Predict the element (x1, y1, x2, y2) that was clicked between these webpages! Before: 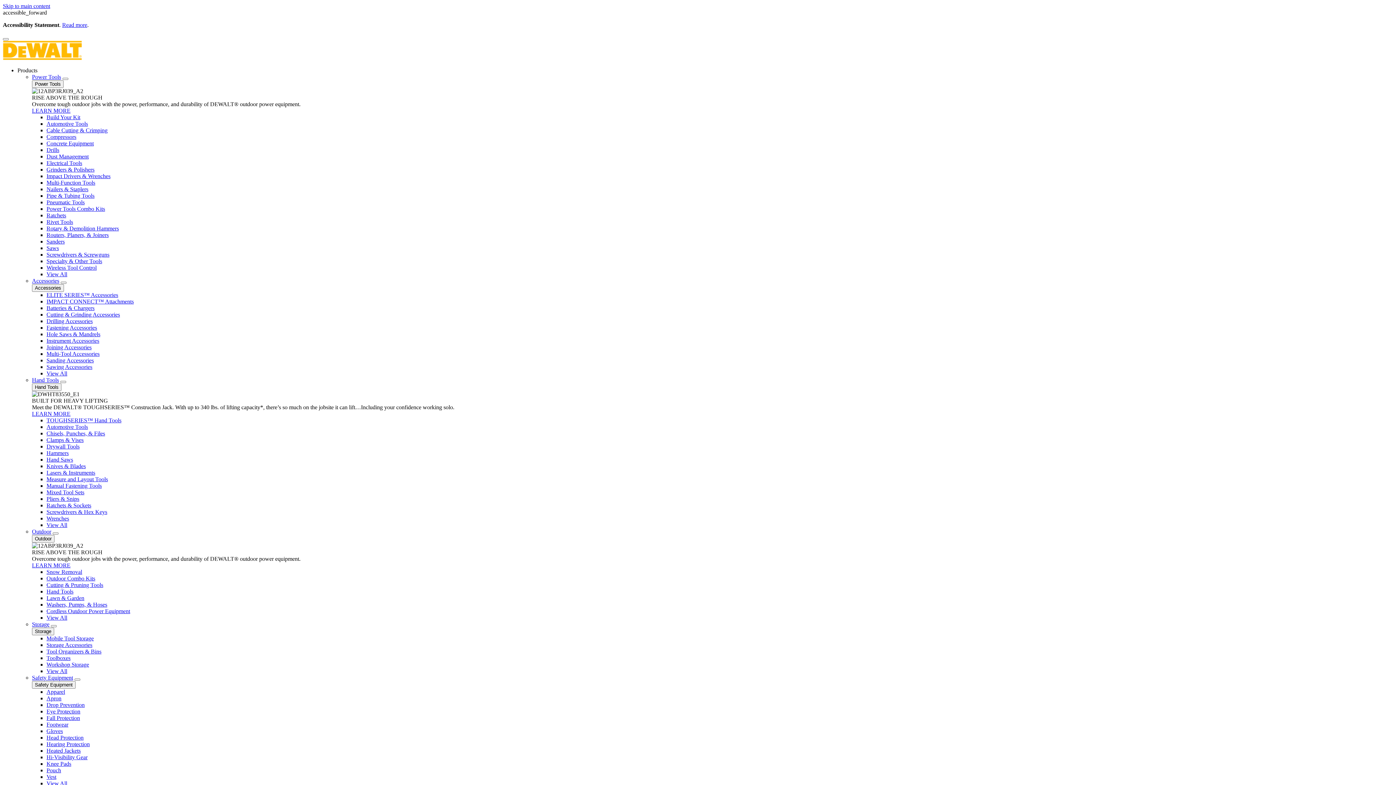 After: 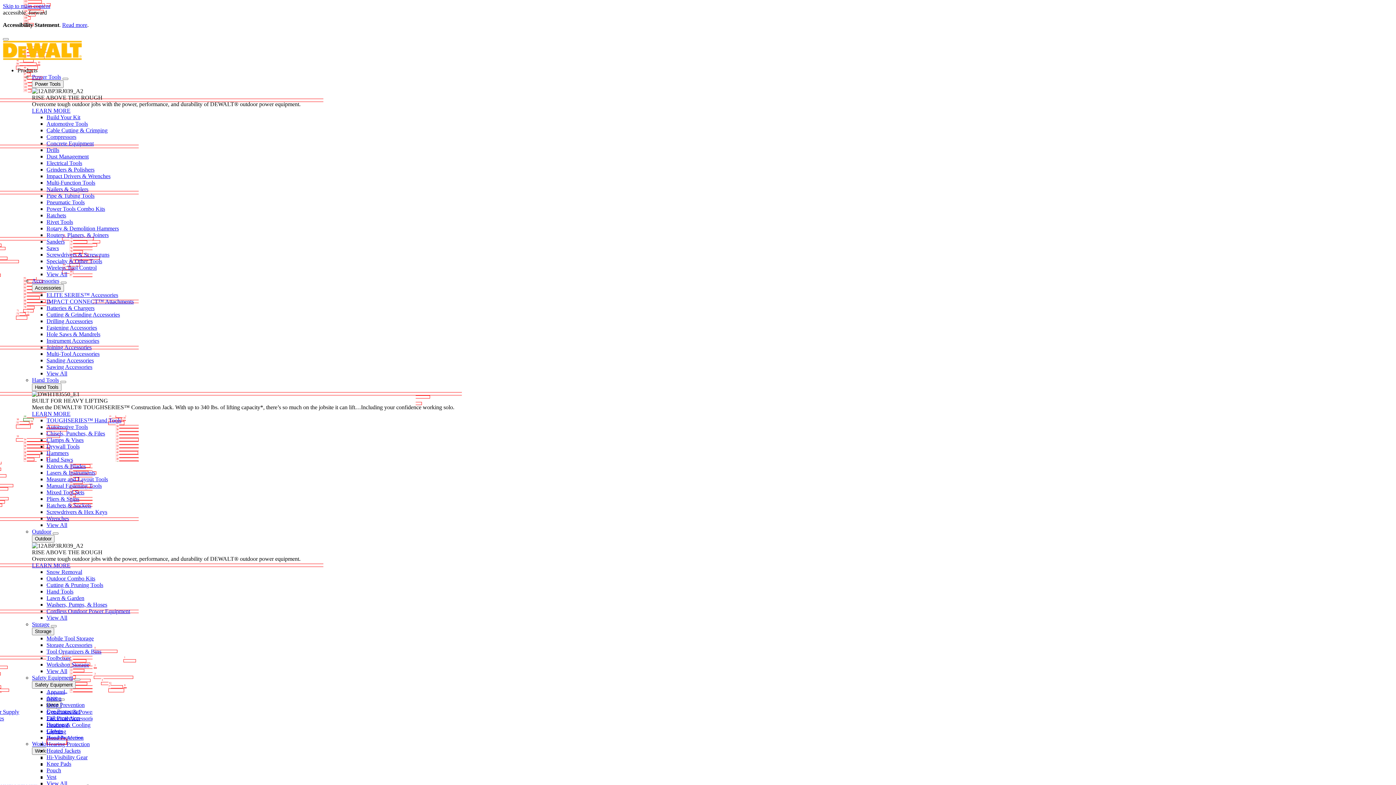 Action: bbox: (46, 245, 58, 251) label: Saws